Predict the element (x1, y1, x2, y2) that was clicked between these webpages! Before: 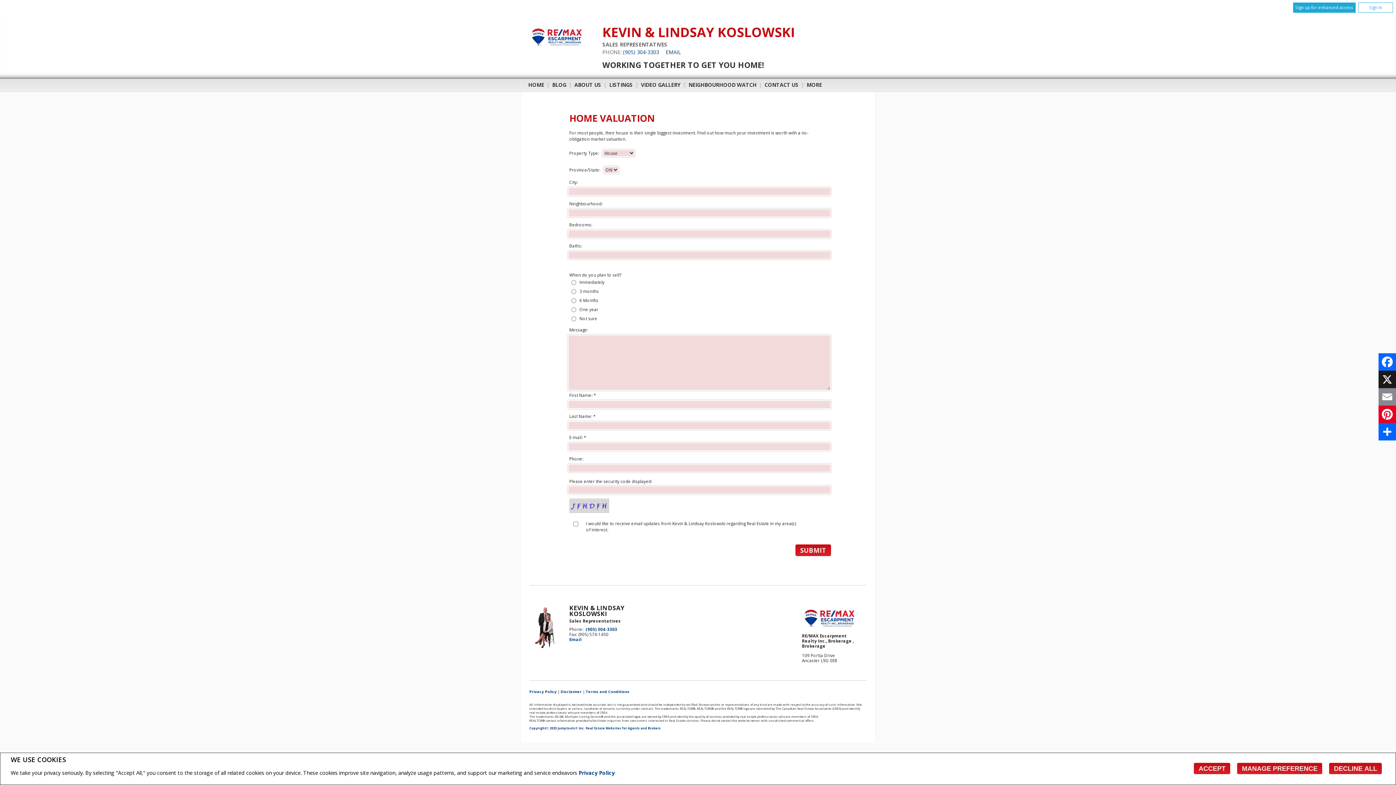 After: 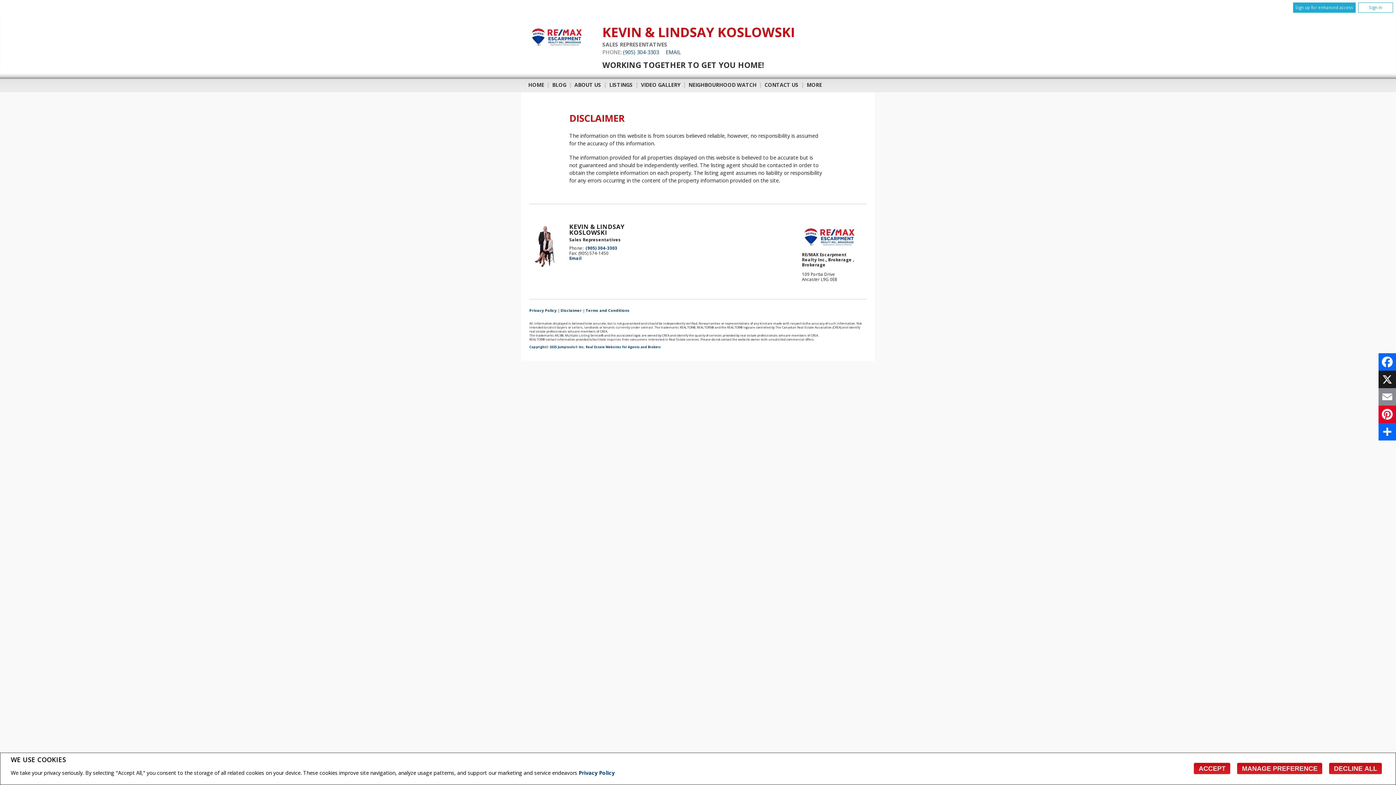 Action: bbox: (560, 689, 581, 694) label: Disclaimer